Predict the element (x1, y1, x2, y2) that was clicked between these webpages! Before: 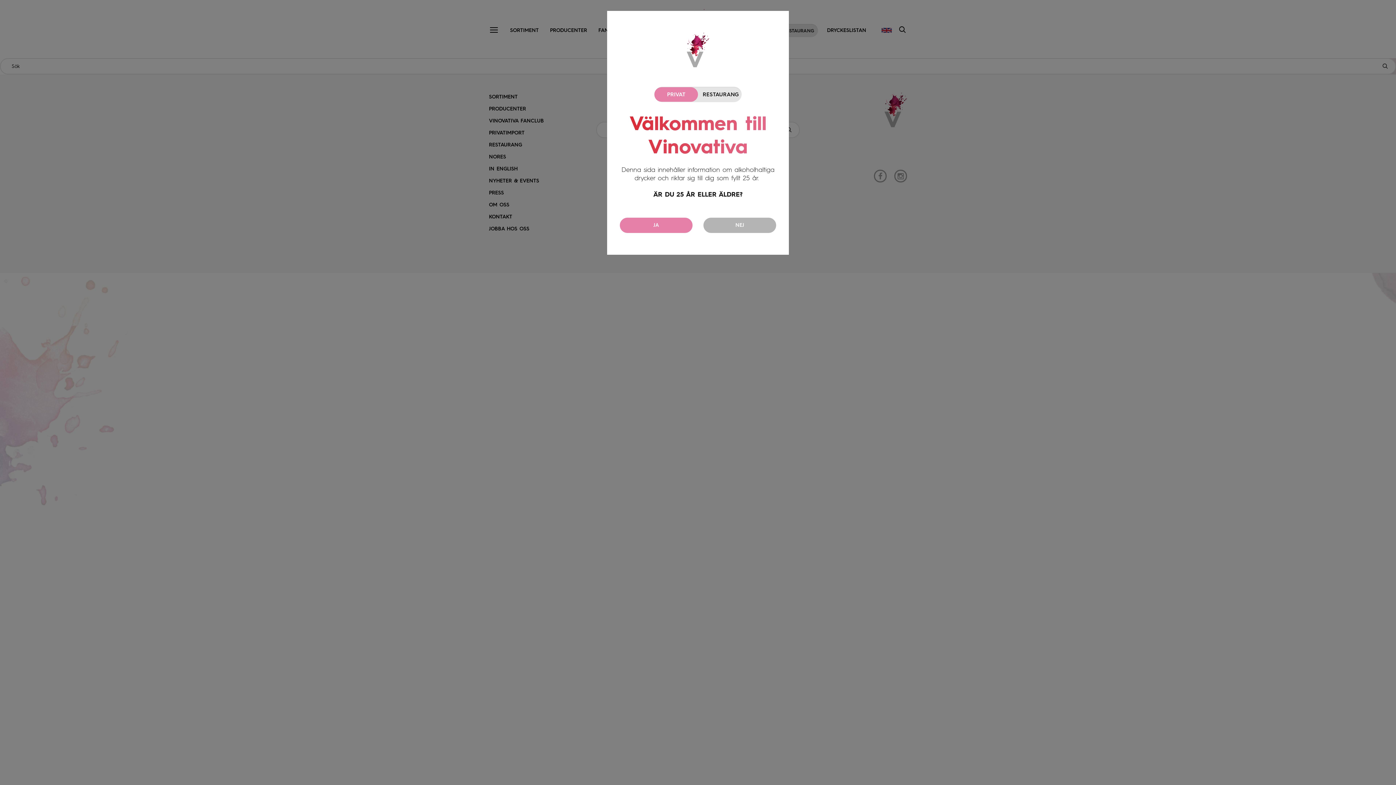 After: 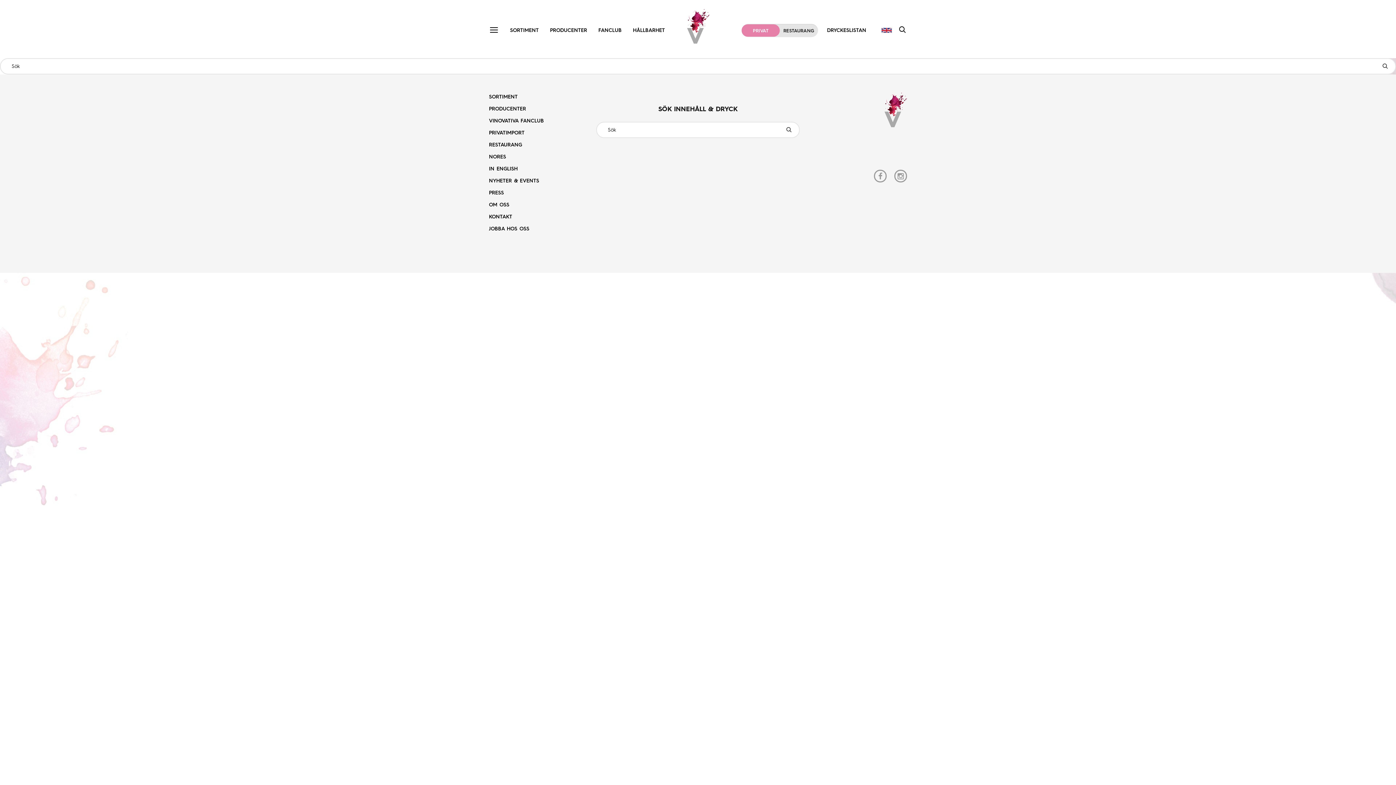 Action: bbox: (620, 217, 692, 233) label: JA